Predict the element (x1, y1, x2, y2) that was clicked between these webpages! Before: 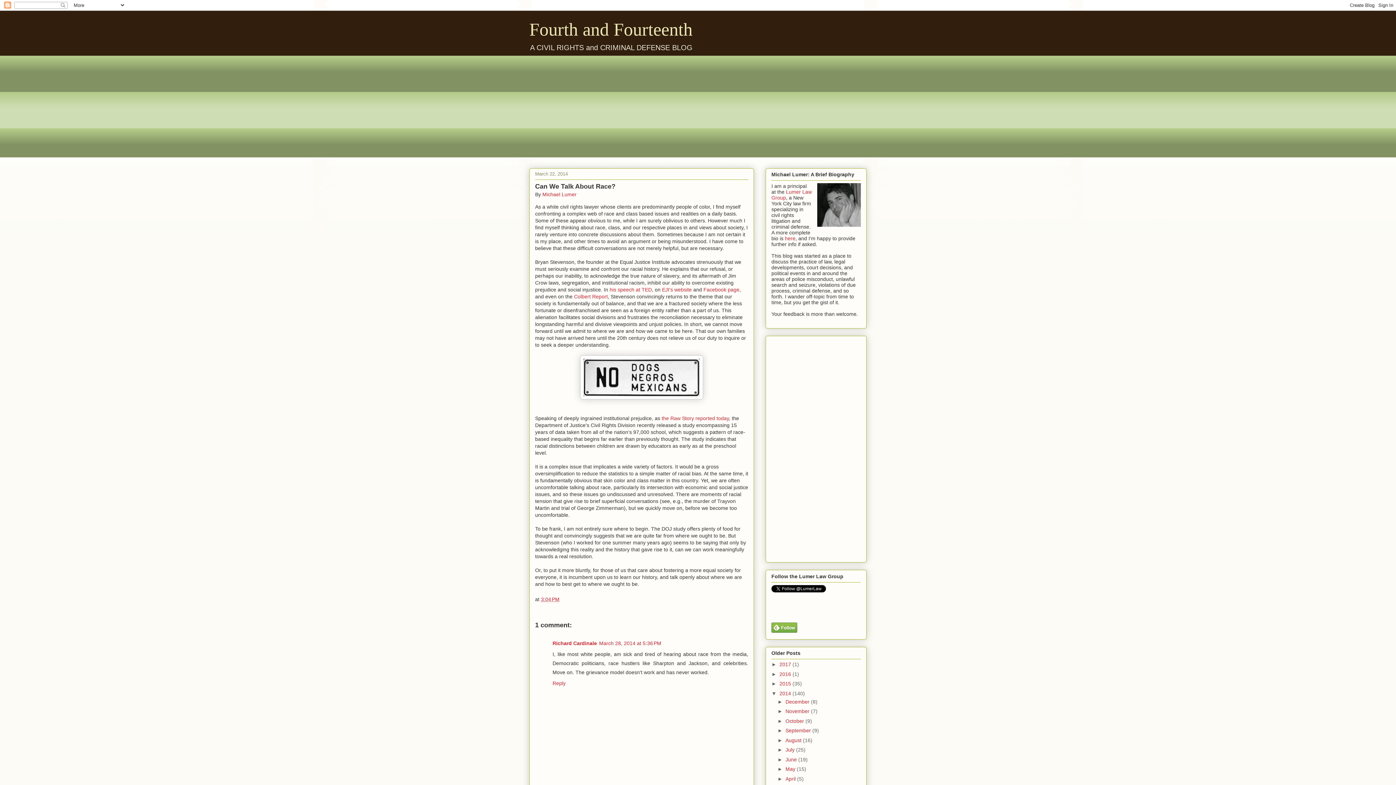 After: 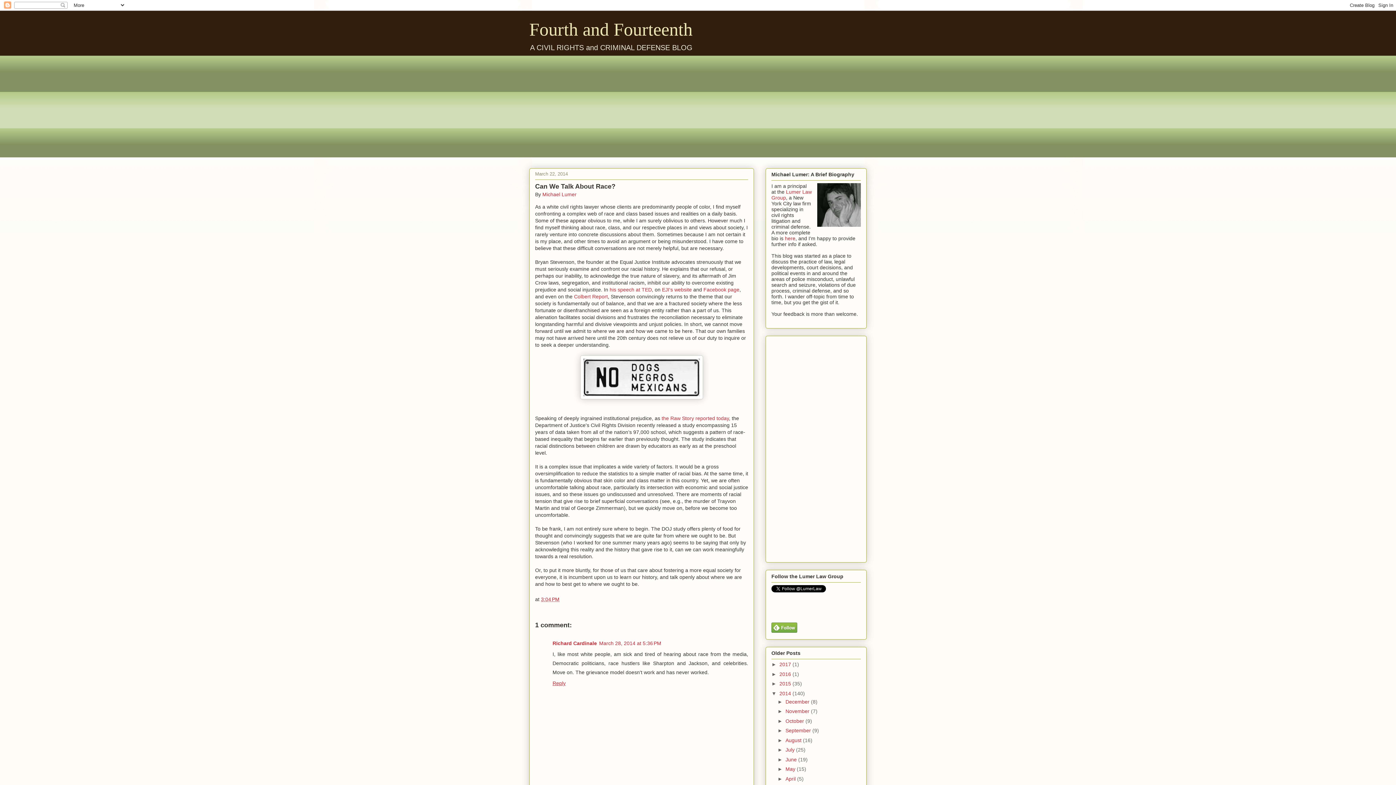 Action: label: Reply bbox: (552, 678, 567, 686)